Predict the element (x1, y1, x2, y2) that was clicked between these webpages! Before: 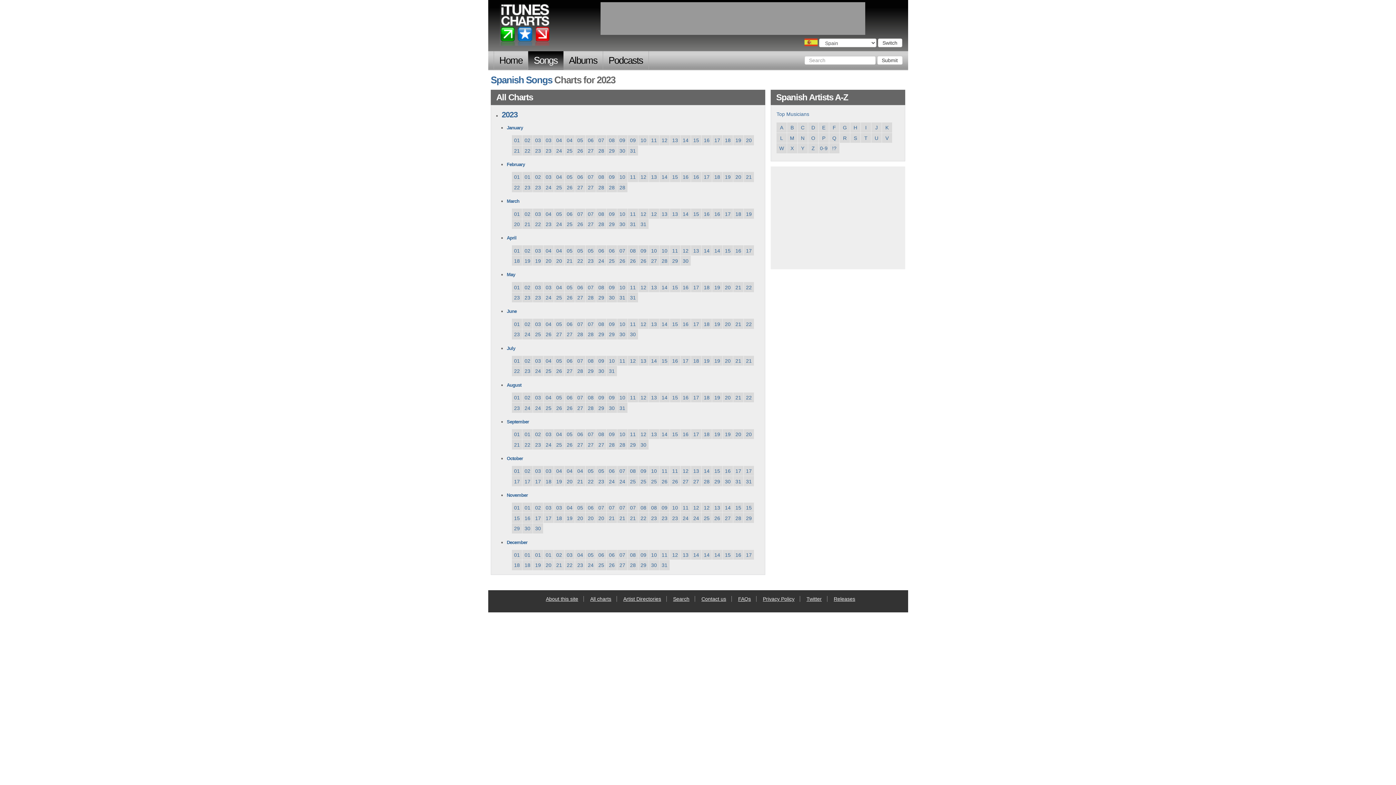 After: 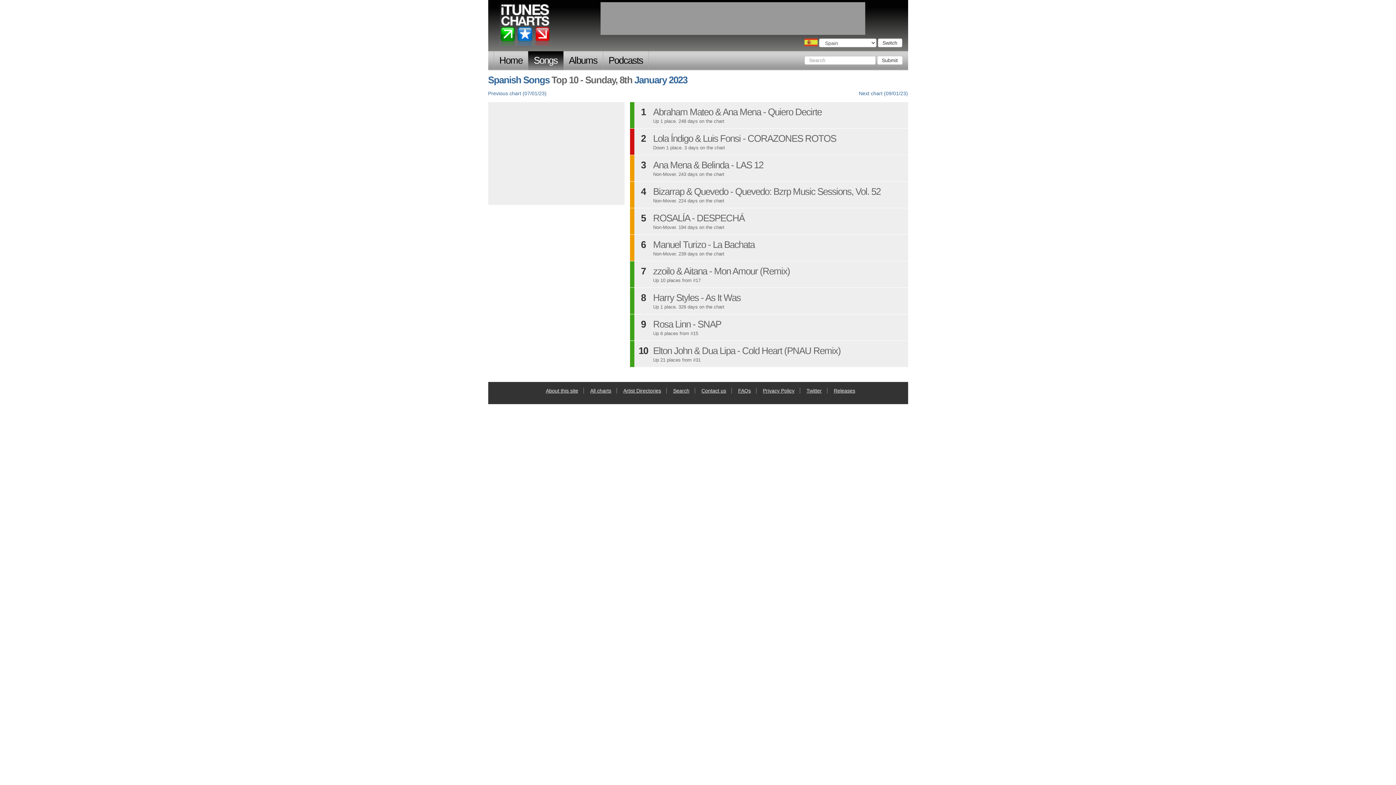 Action: label: 08 bbox: (606, 135, 617, 145)